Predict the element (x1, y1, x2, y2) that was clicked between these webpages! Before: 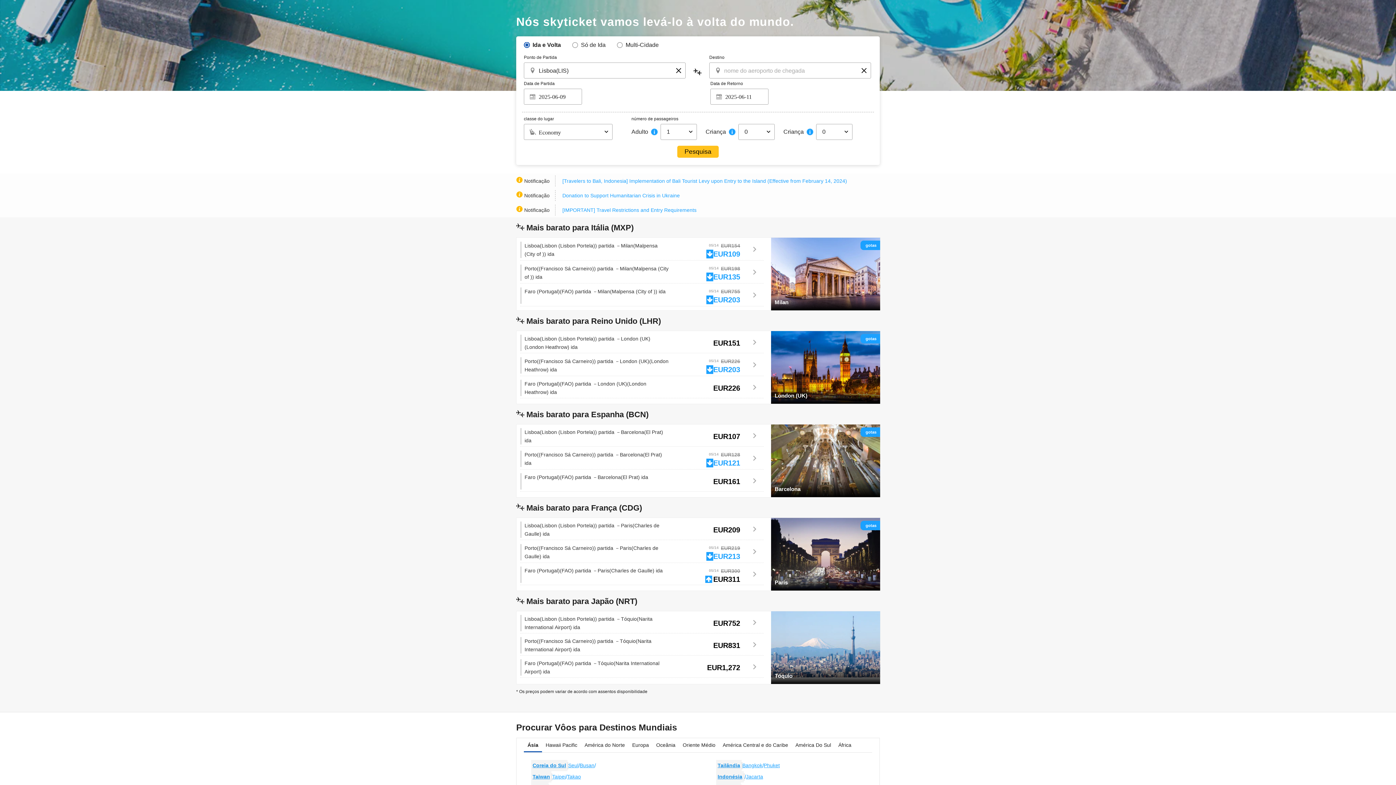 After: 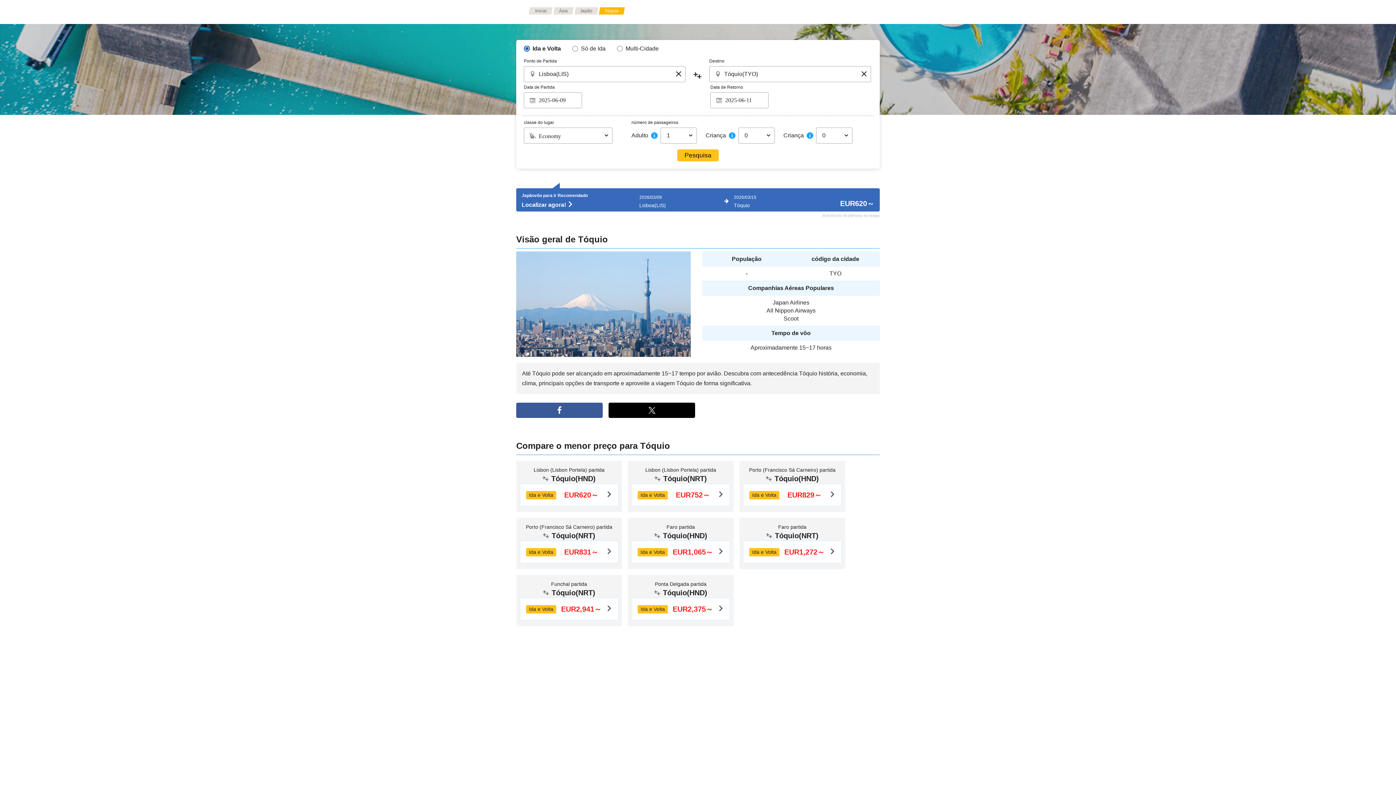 Action: label: Tóquio bbox: (771, 641, 880, 647)